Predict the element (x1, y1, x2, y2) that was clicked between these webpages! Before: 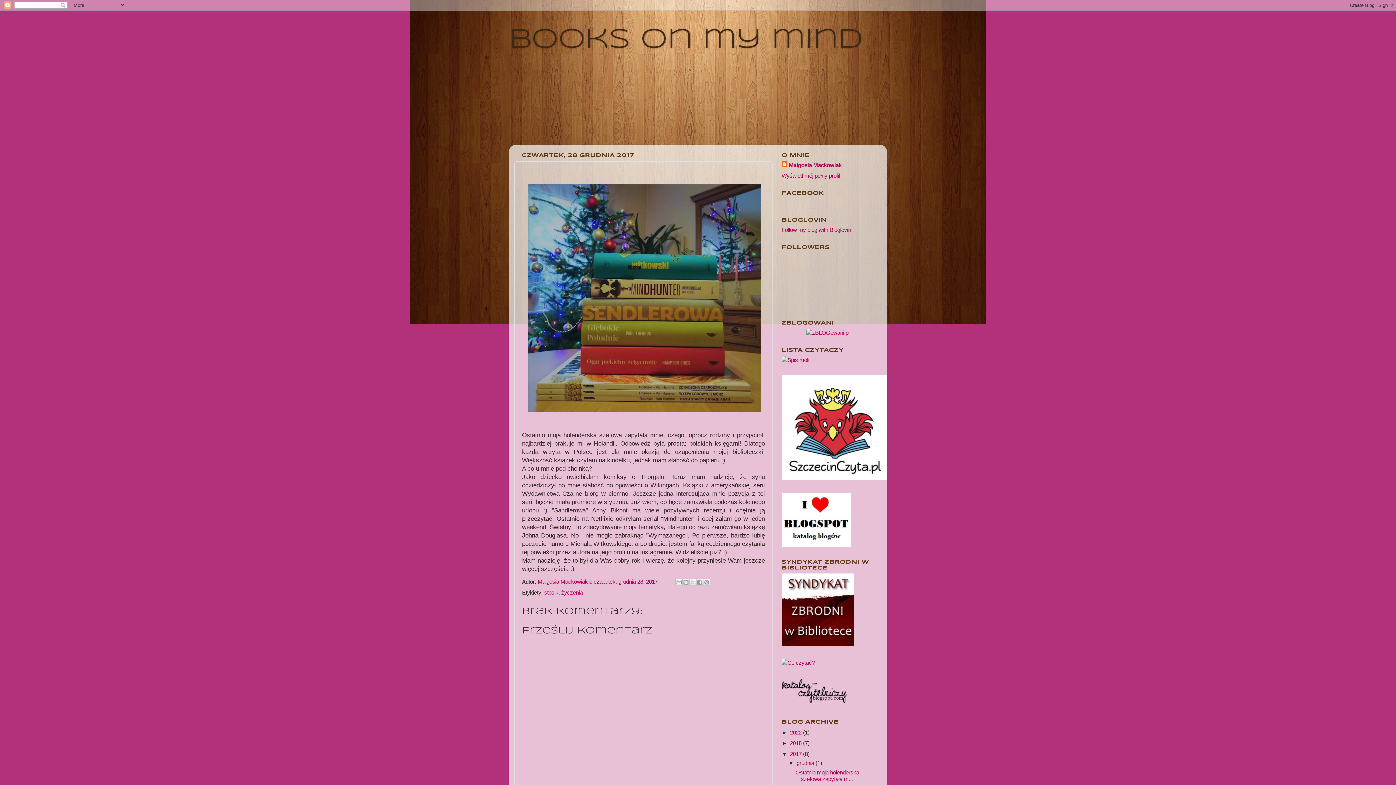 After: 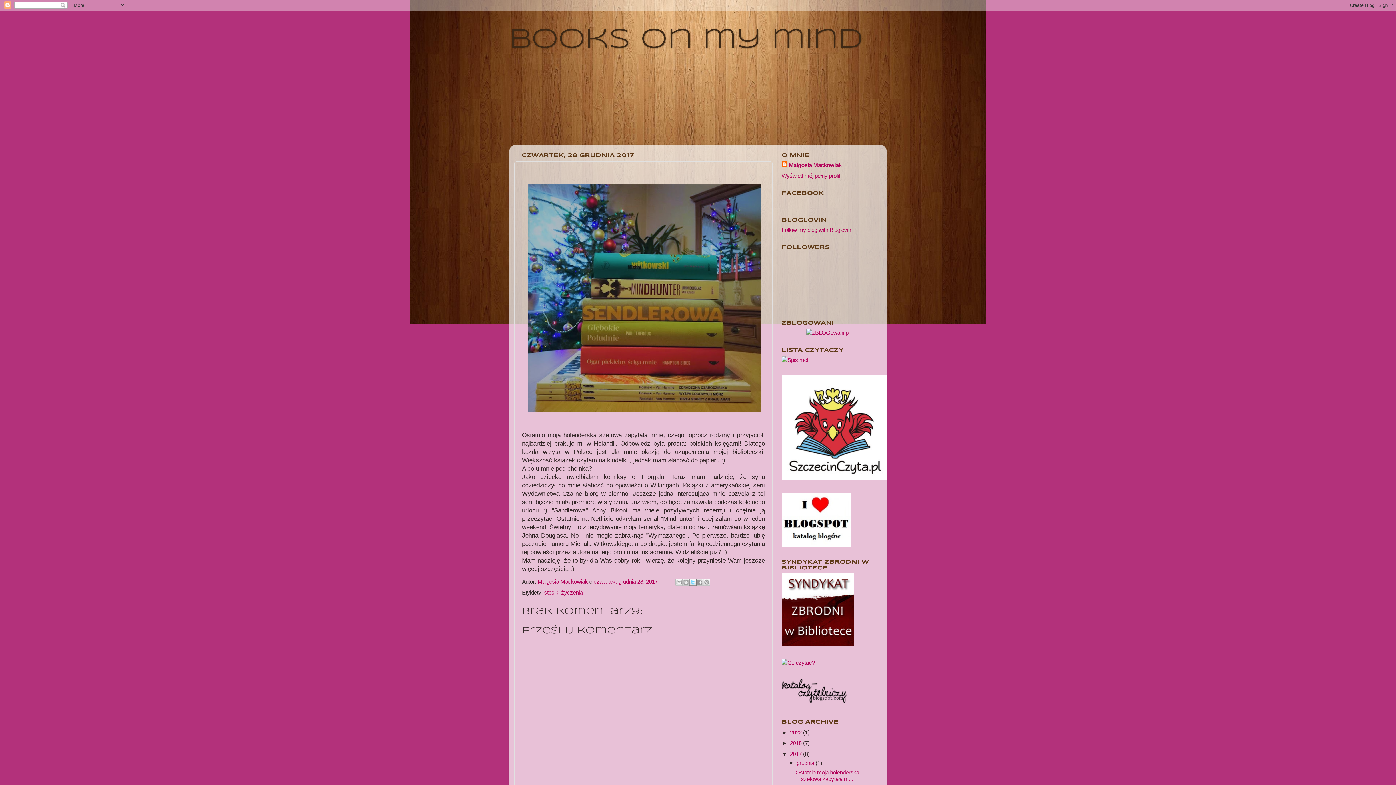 Action: bbox: (689, 578, 696, 586) label: Udostępnij w X